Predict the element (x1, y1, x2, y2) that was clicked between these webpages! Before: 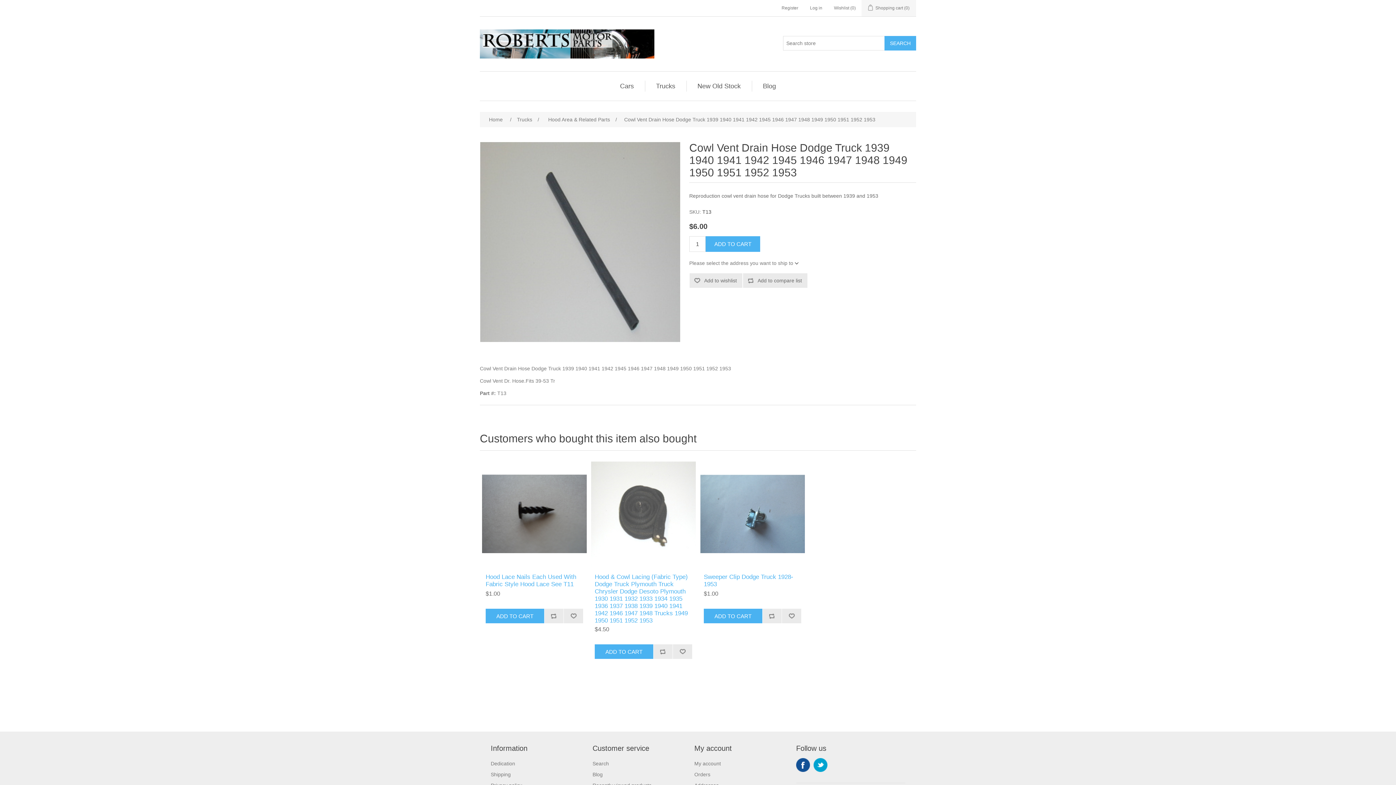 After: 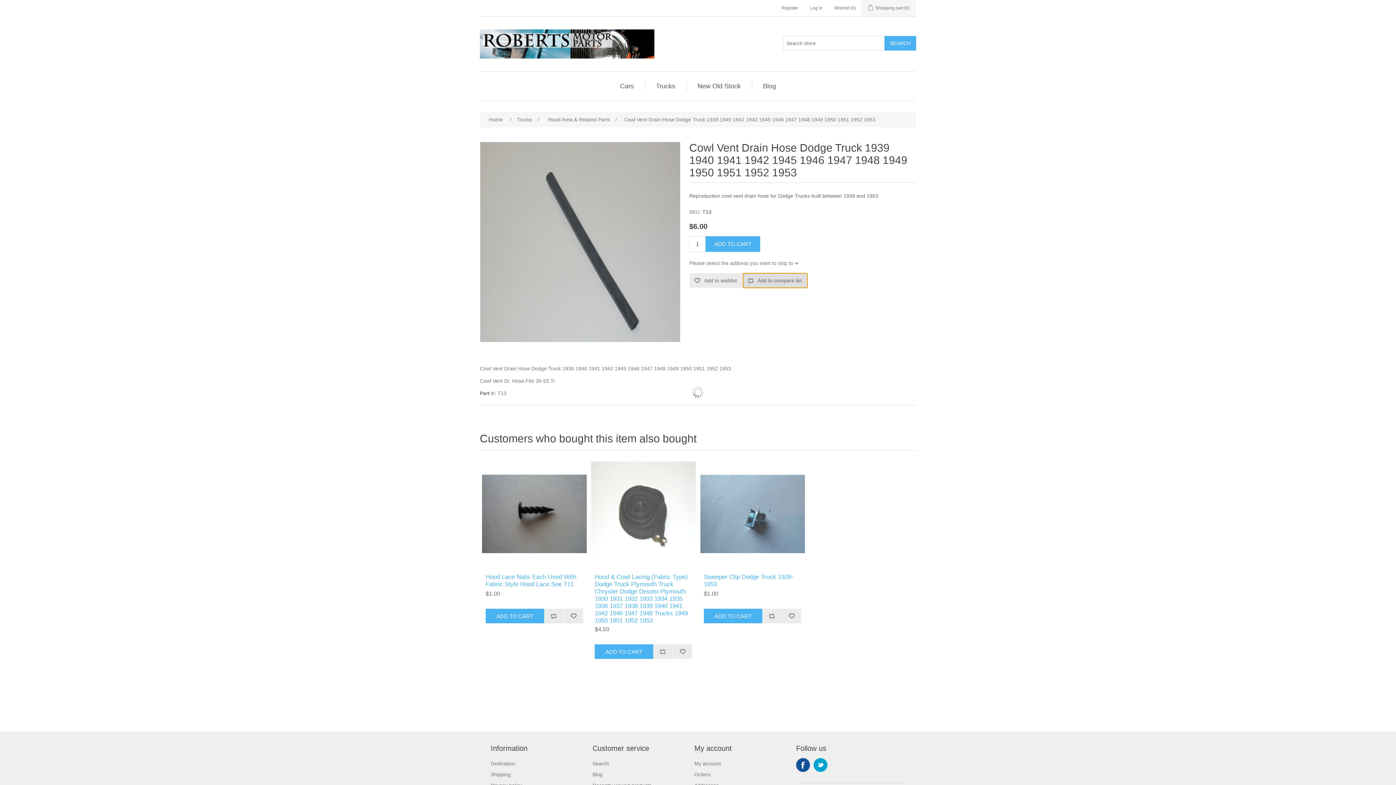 Action: bbox: (743, 273, 807, 288) label: Add to compare list